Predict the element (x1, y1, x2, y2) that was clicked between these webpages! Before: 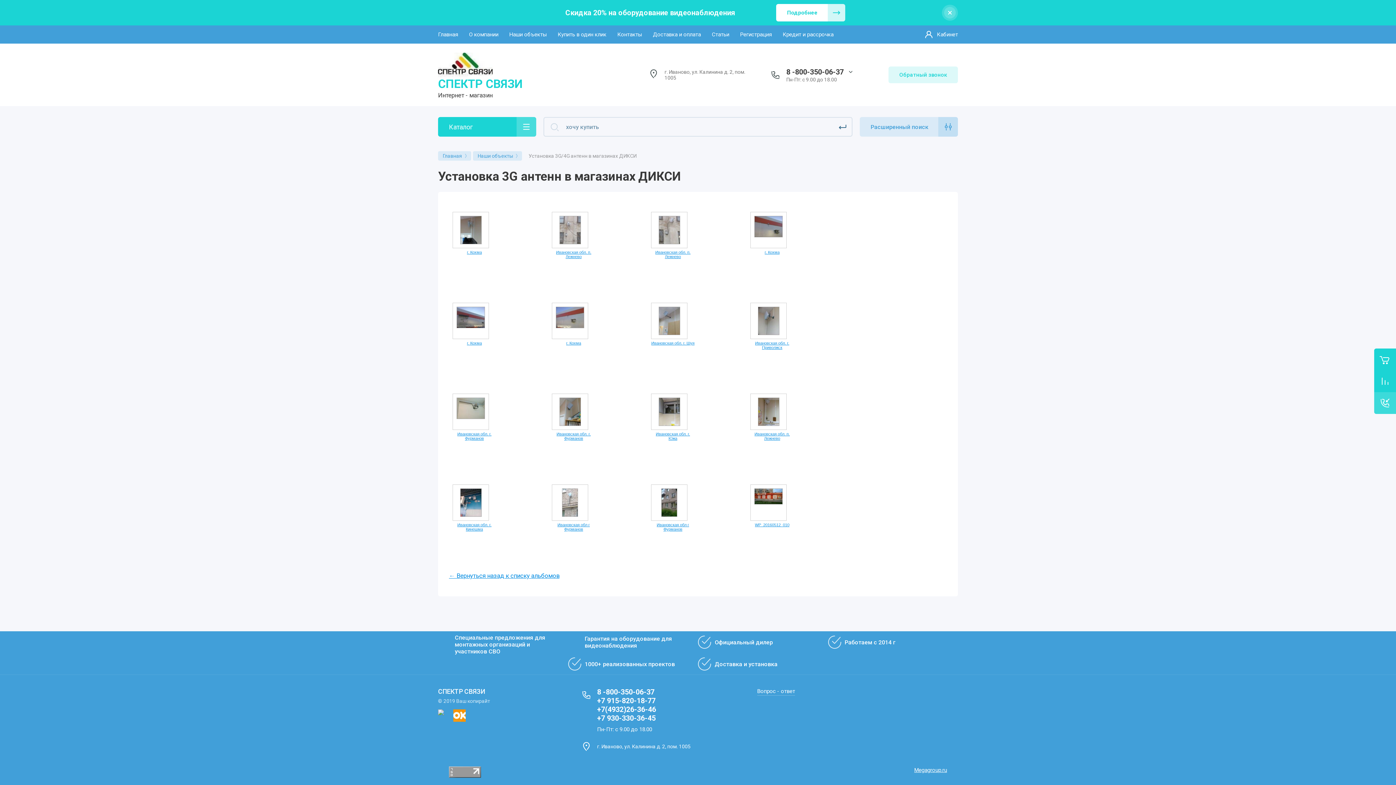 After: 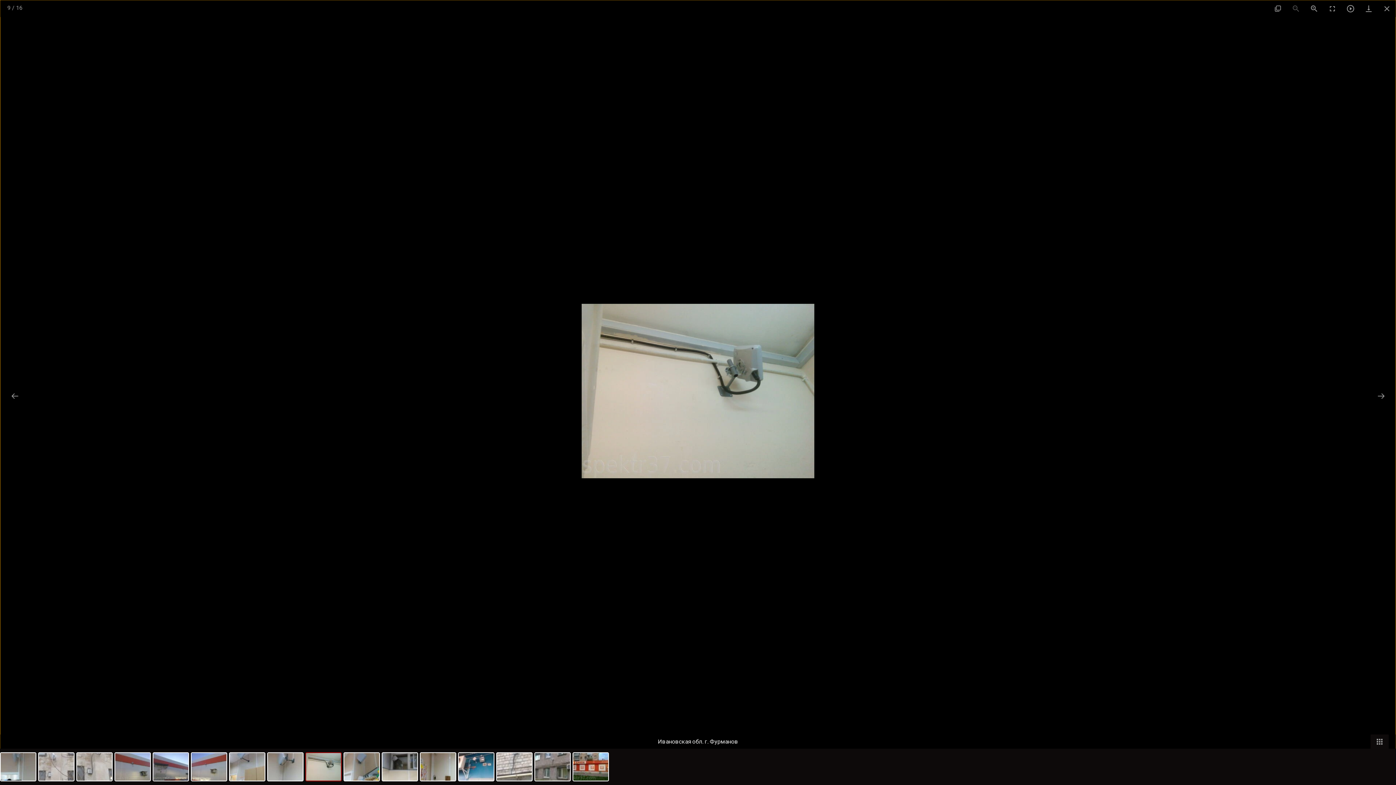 Action: bbox: (452, 393, 489, 430)